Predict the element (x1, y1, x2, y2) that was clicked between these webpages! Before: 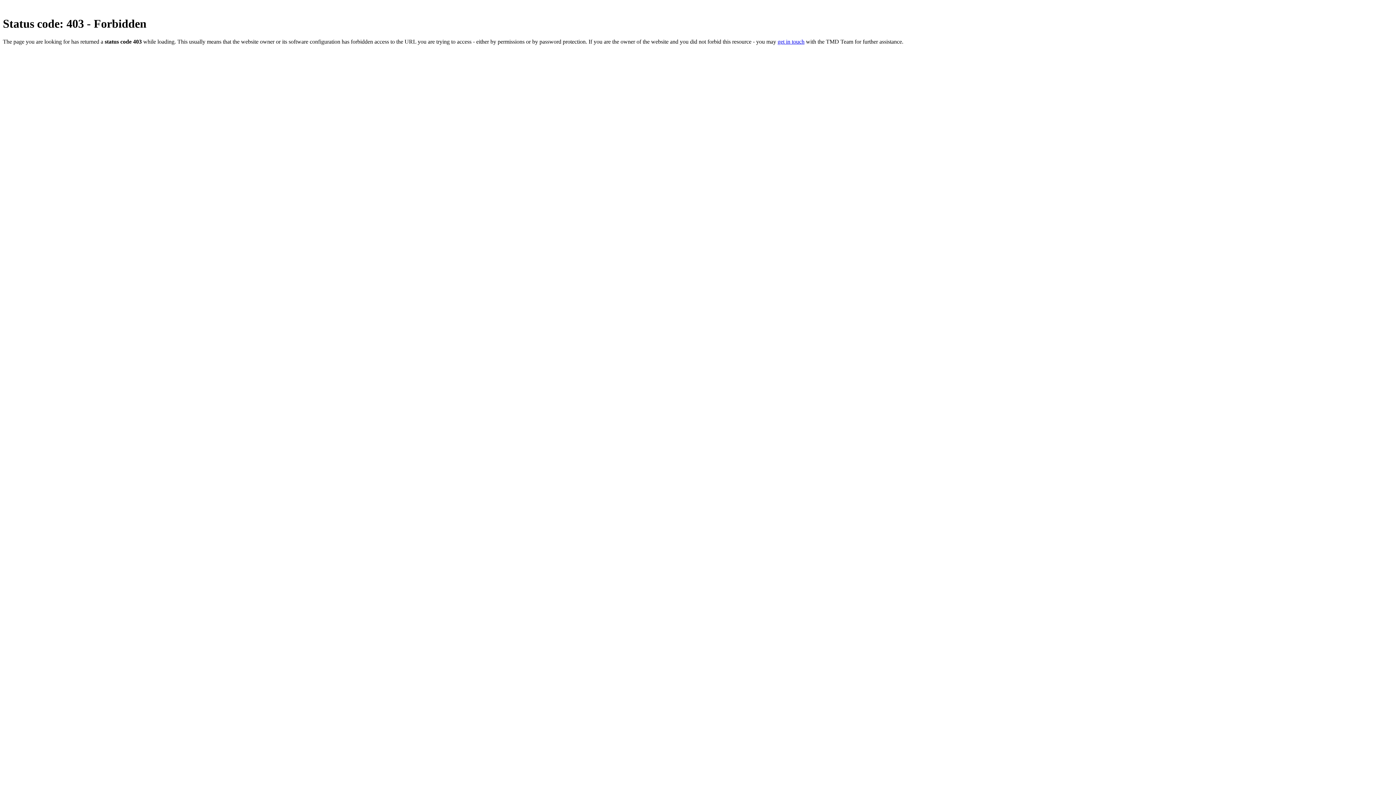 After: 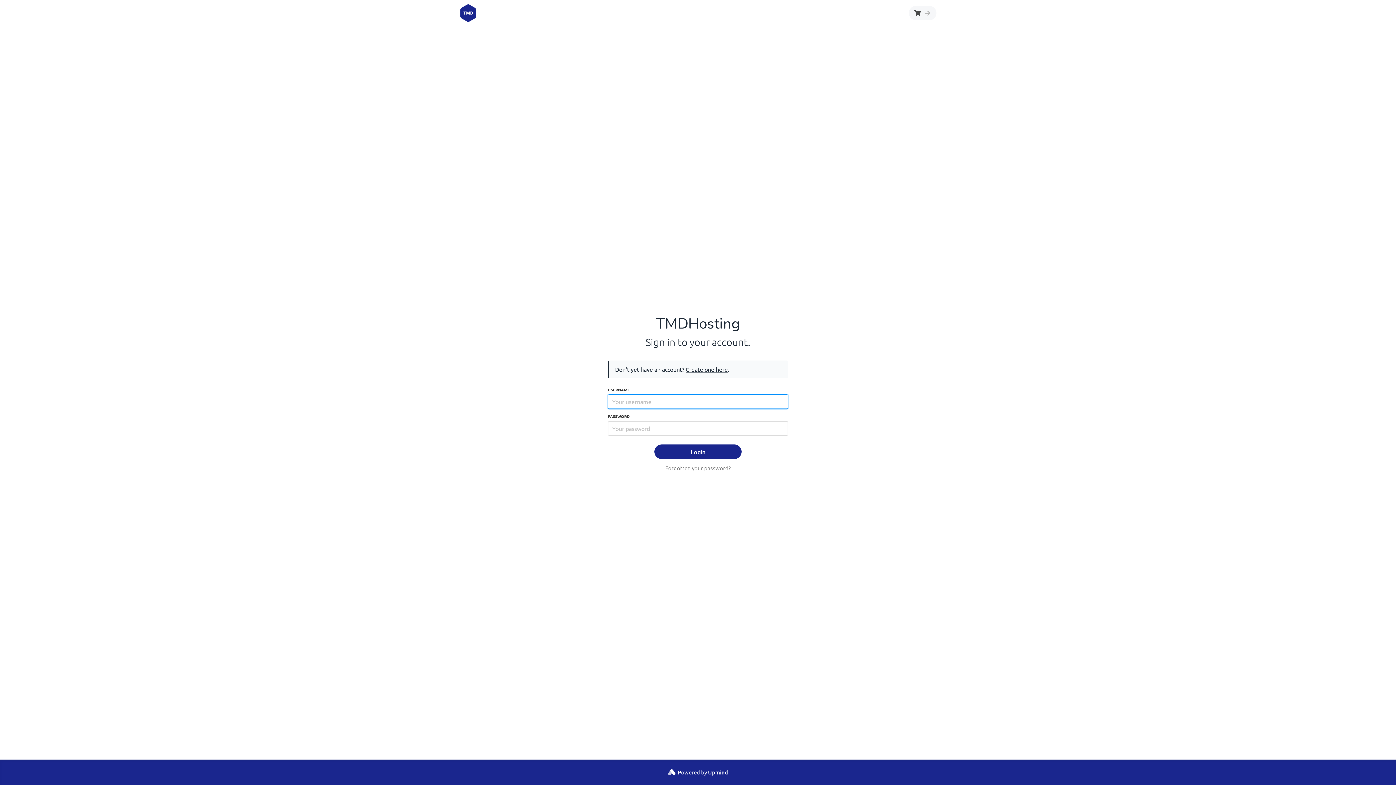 Action: label: get in touch bbox: (777, 38, 804, 44)